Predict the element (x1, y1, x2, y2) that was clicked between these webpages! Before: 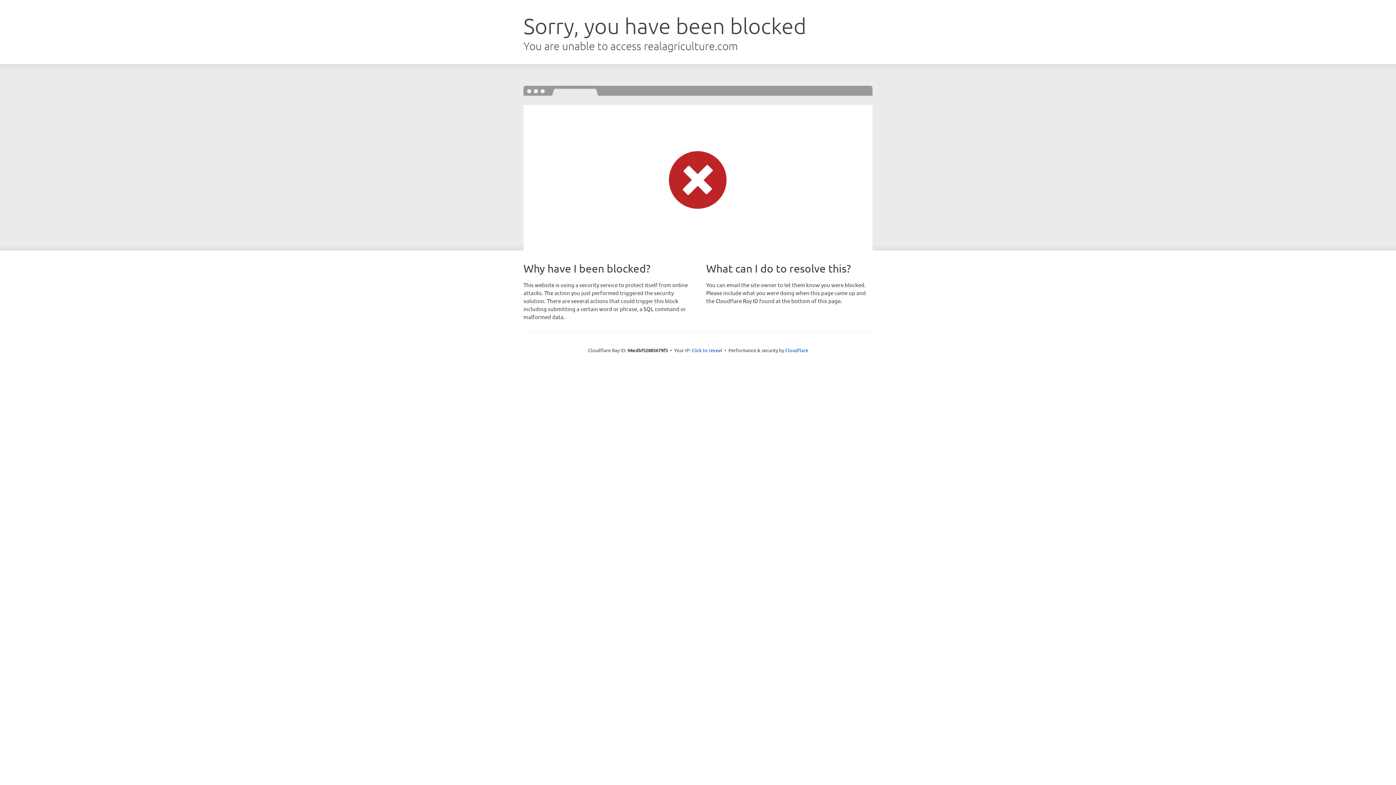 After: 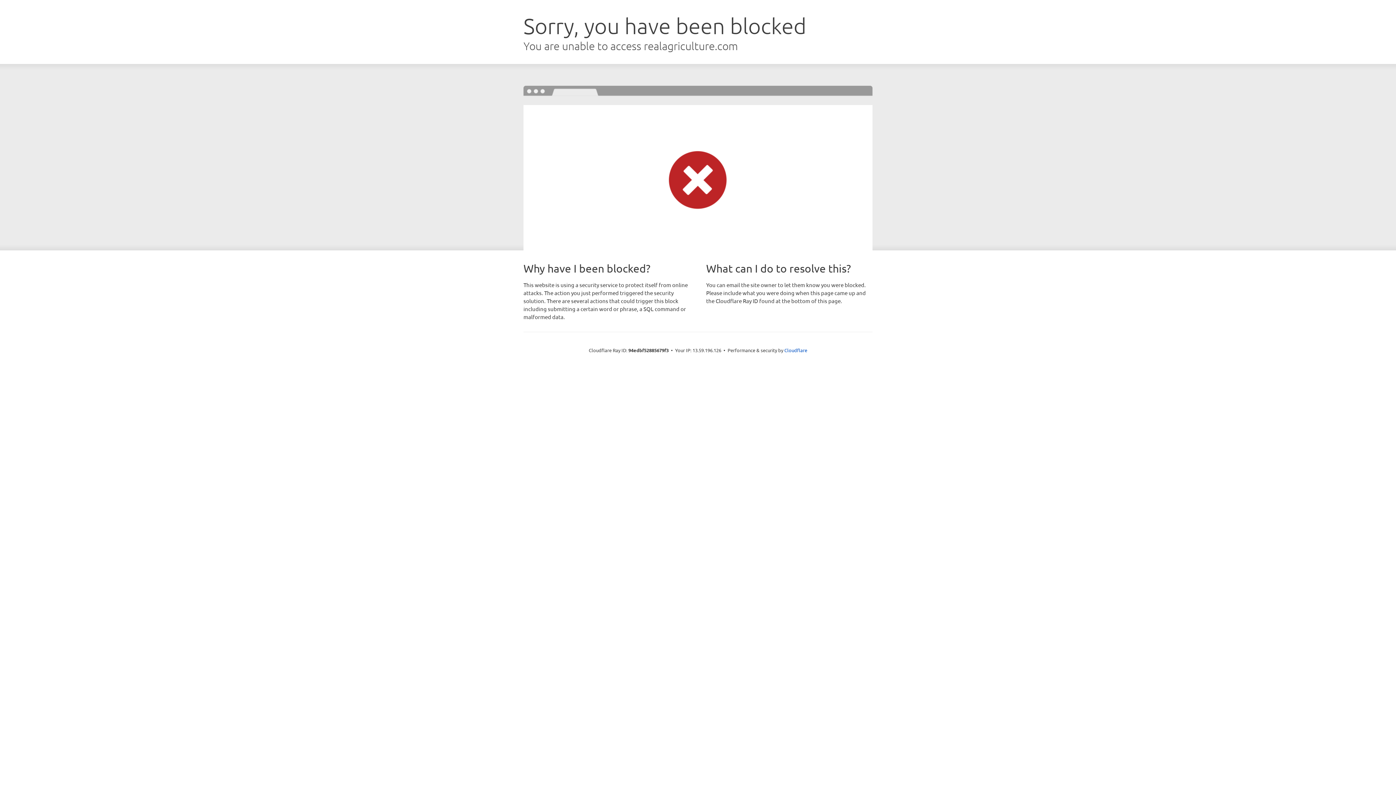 Action: bbox: (691, 346, 722, 353) label: Click to reveal